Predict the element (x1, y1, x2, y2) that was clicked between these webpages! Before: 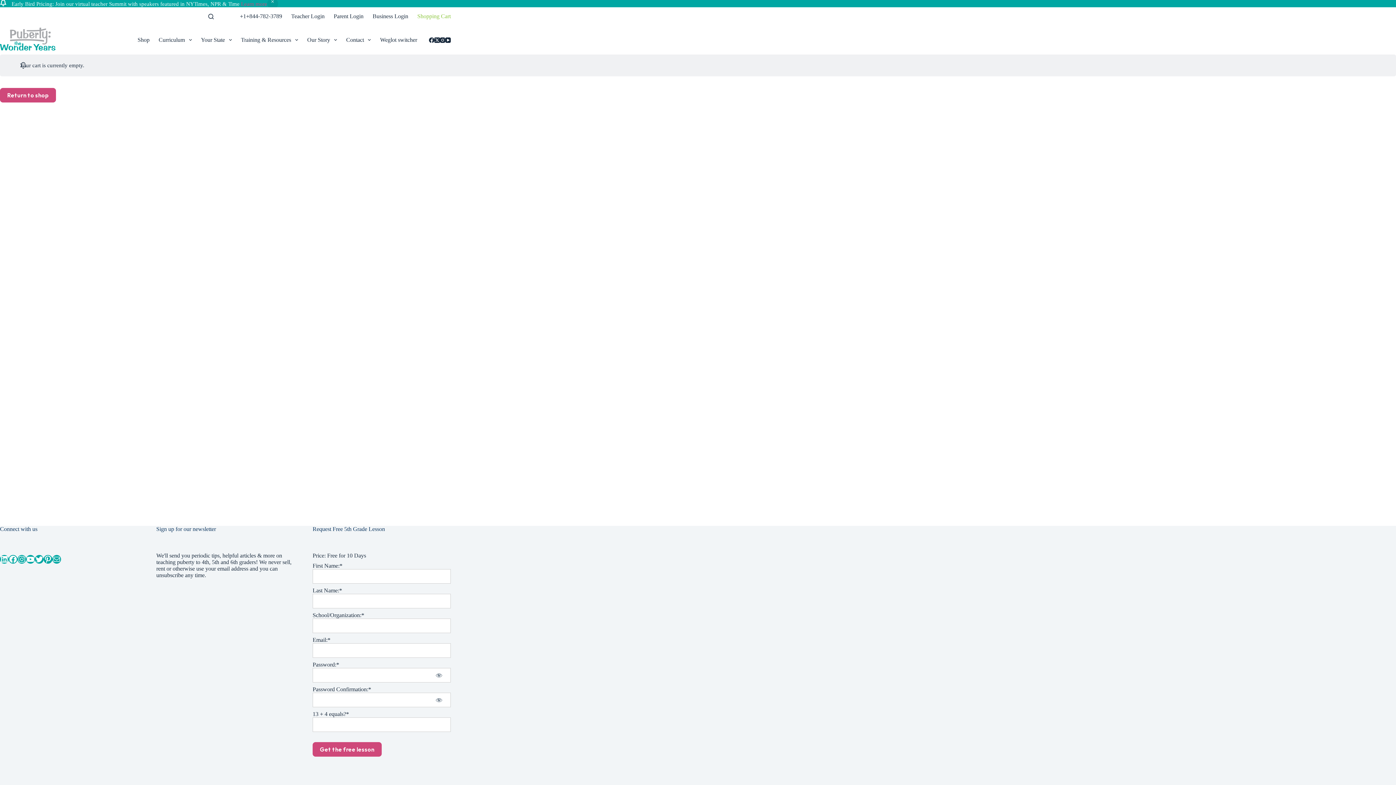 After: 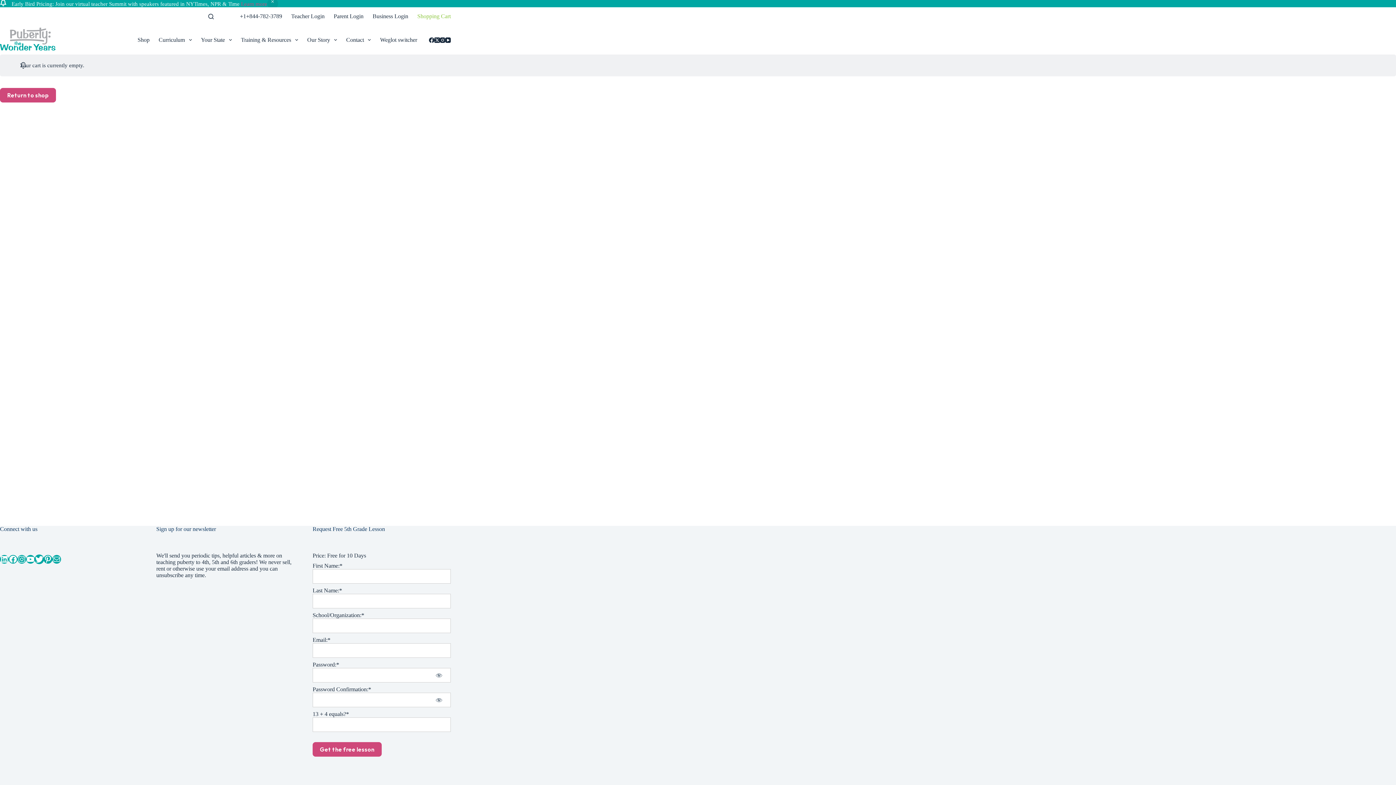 Action: bbox: (34, 555, 43, 564) label: Twitter